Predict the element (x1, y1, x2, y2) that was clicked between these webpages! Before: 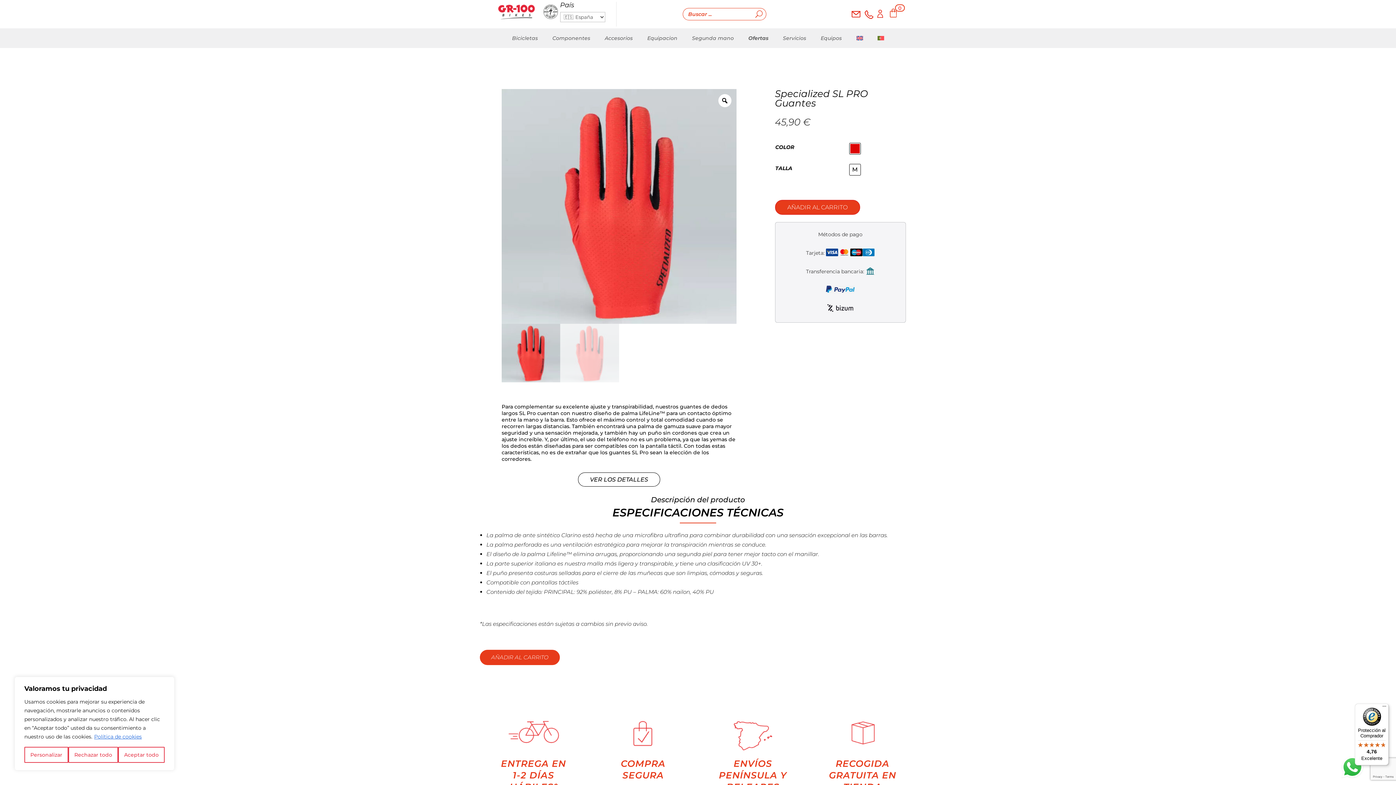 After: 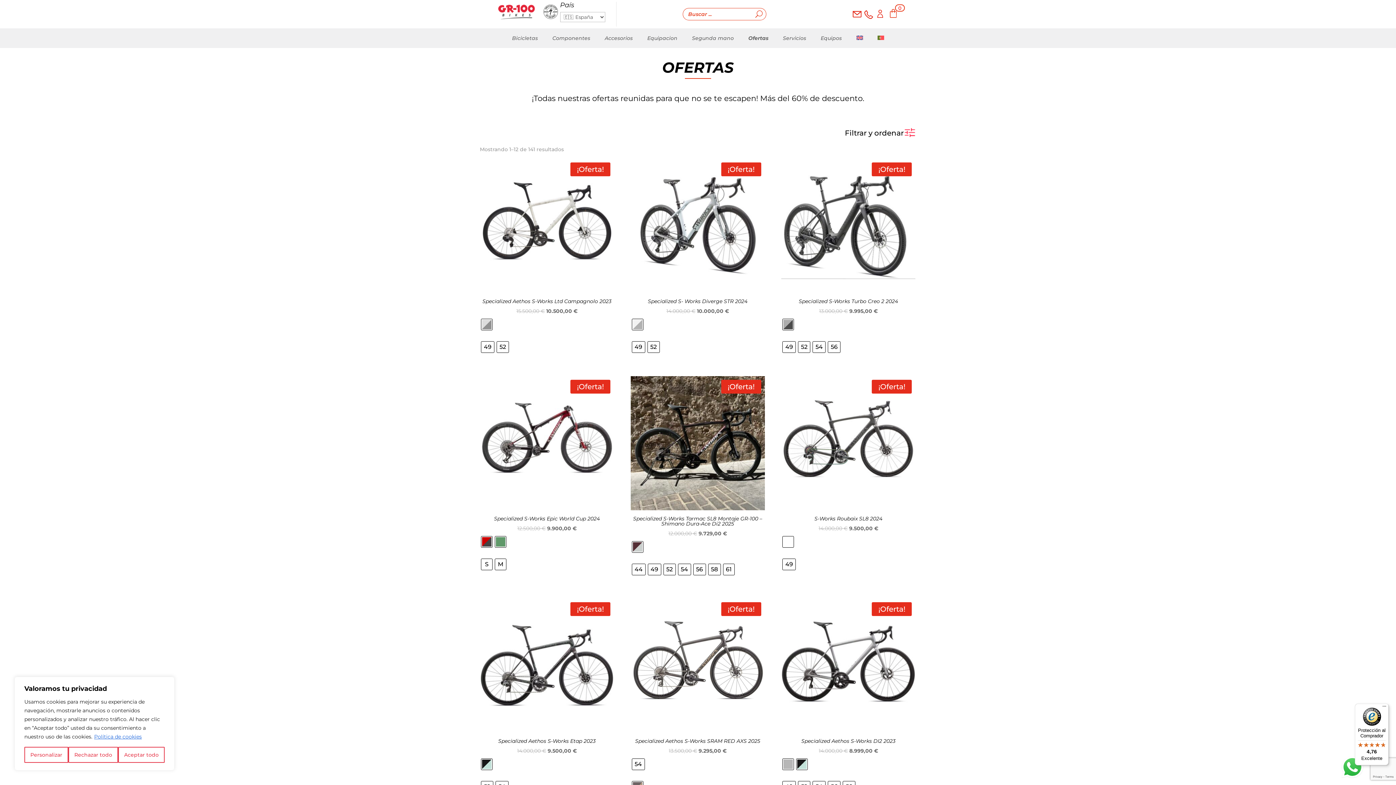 Action: bbox: (741, 28, 775, 47) label: Ofertas